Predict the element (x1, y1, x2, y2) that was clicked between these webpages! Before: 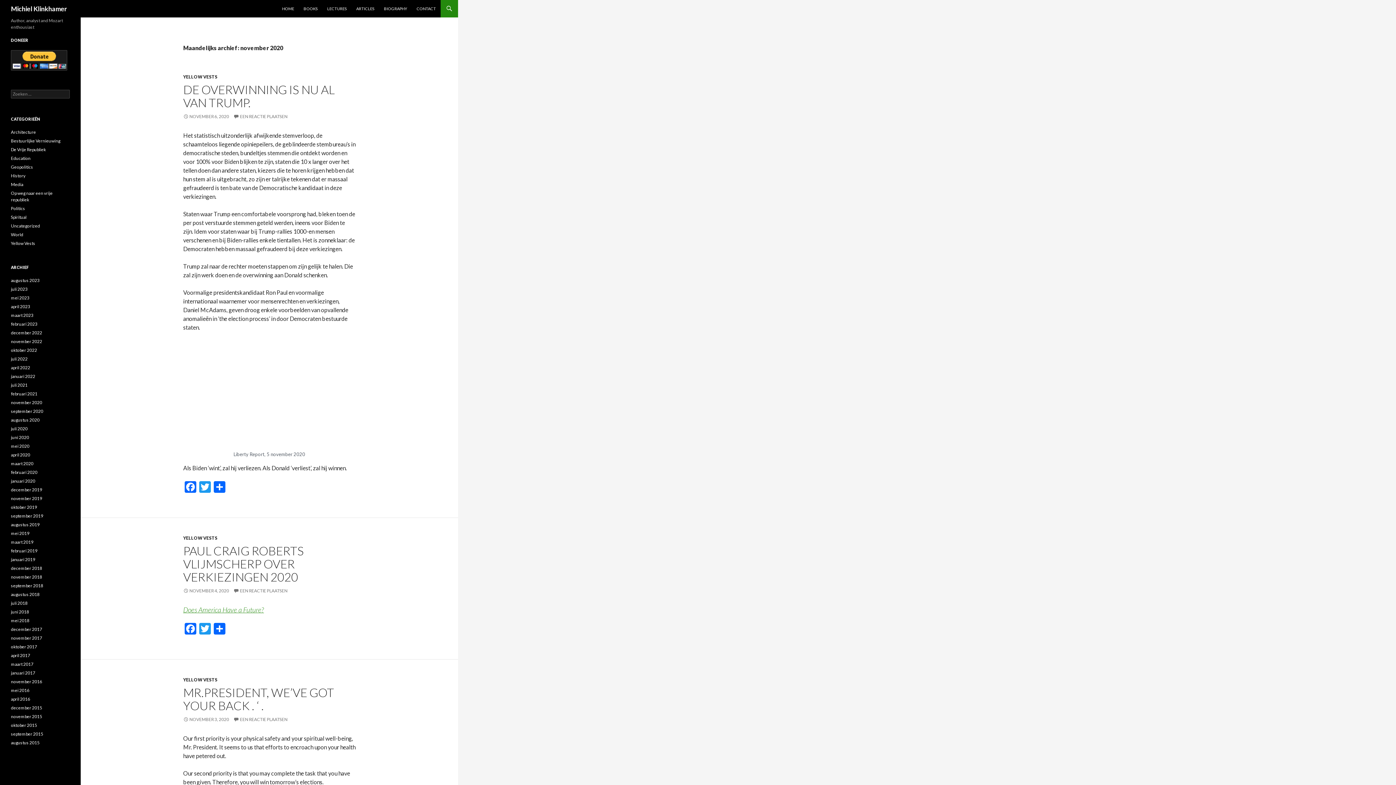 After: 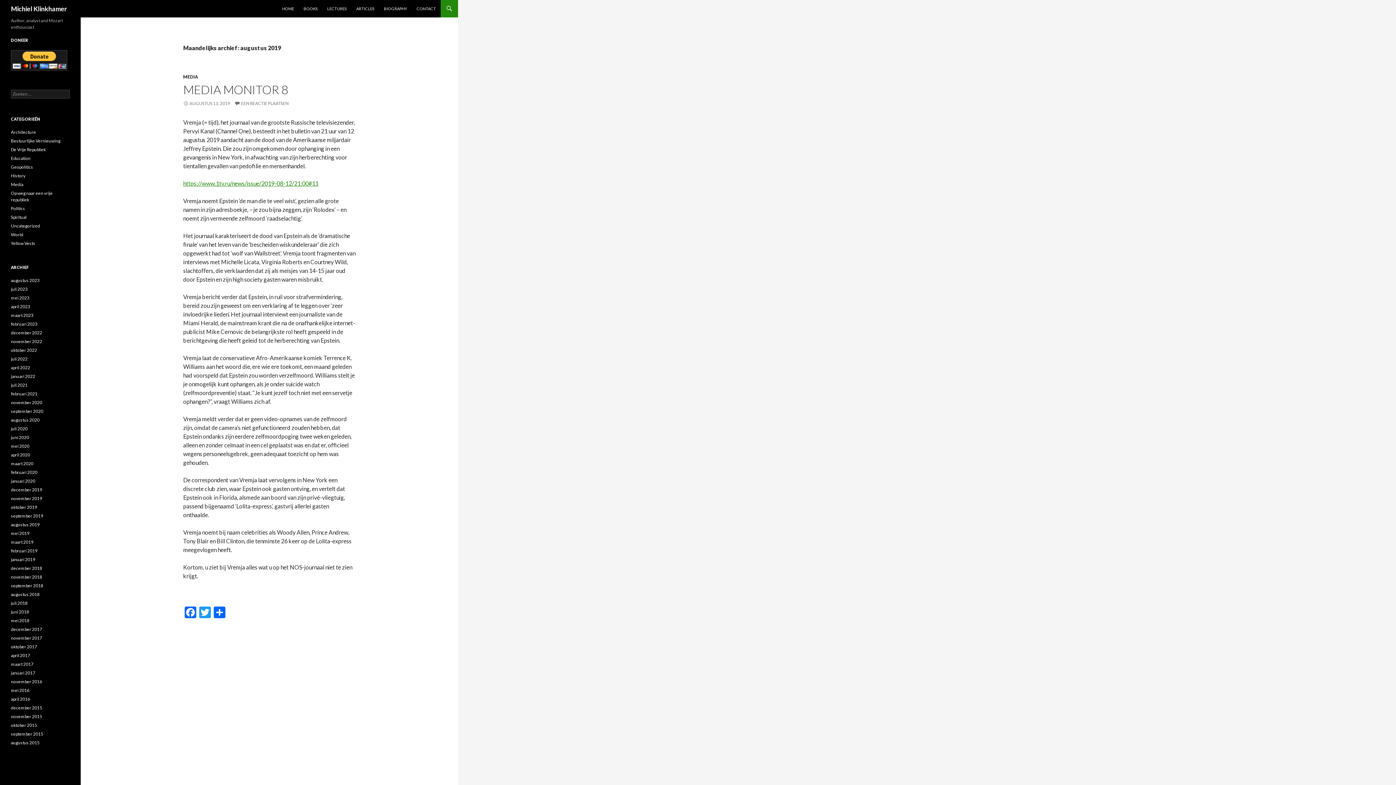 Action: label: augustus 2019 bbox: (10, 522, 39, 527)